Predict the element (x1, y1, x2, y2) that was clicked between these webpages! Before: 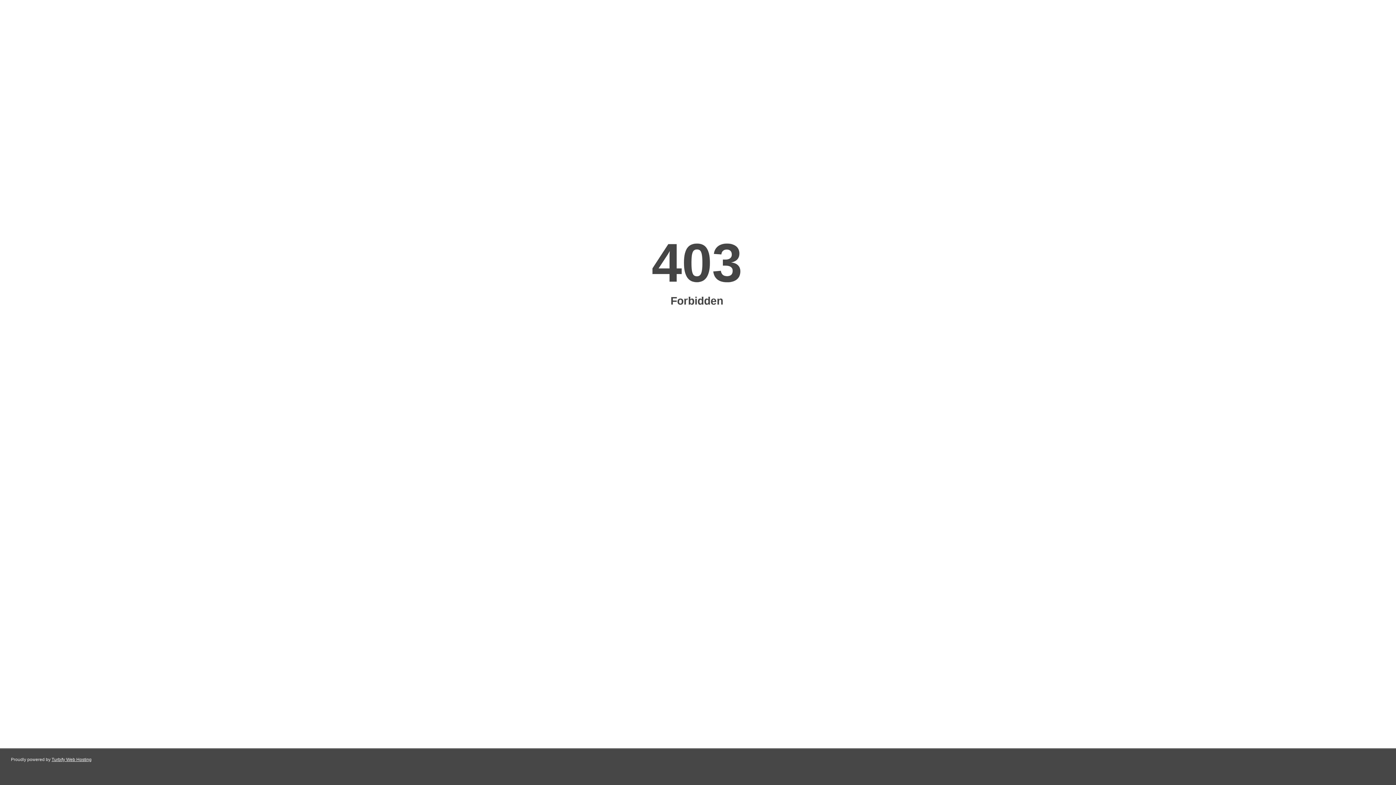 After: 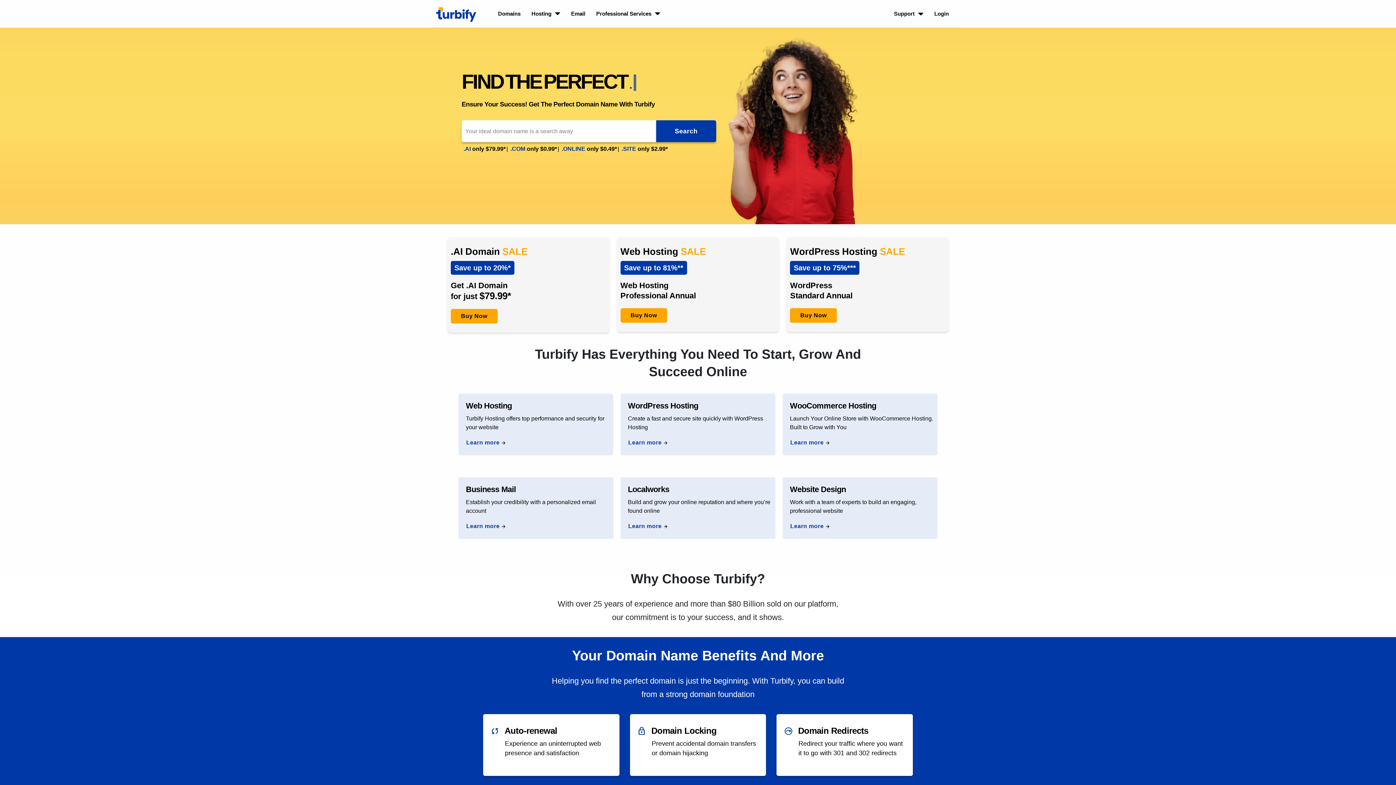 Action: bbox: (51, 757, 91, 762) label: Turbify Web Hosting